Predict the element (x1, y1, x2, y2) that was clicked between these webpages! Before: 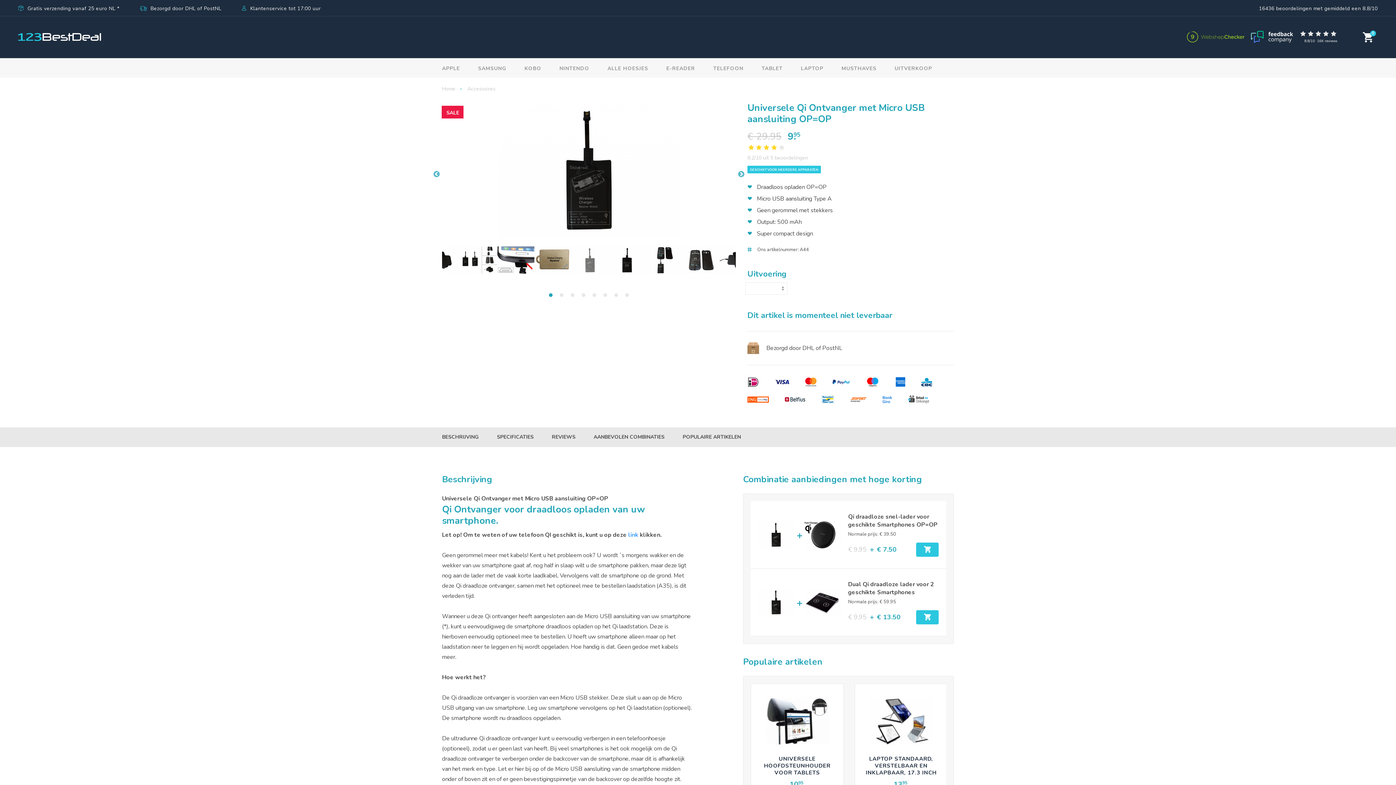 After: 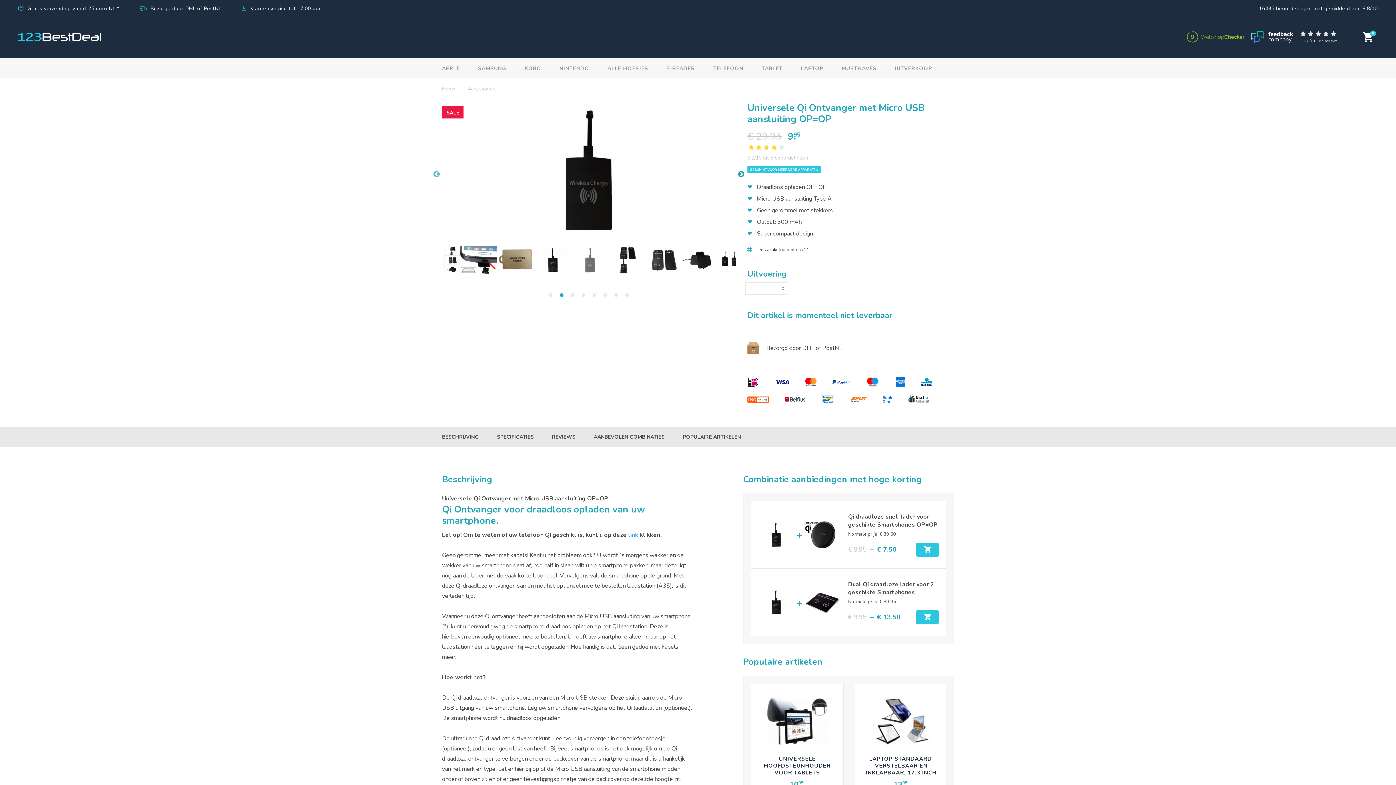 Action: bbox: (737, 170, 745, 178) label: Next